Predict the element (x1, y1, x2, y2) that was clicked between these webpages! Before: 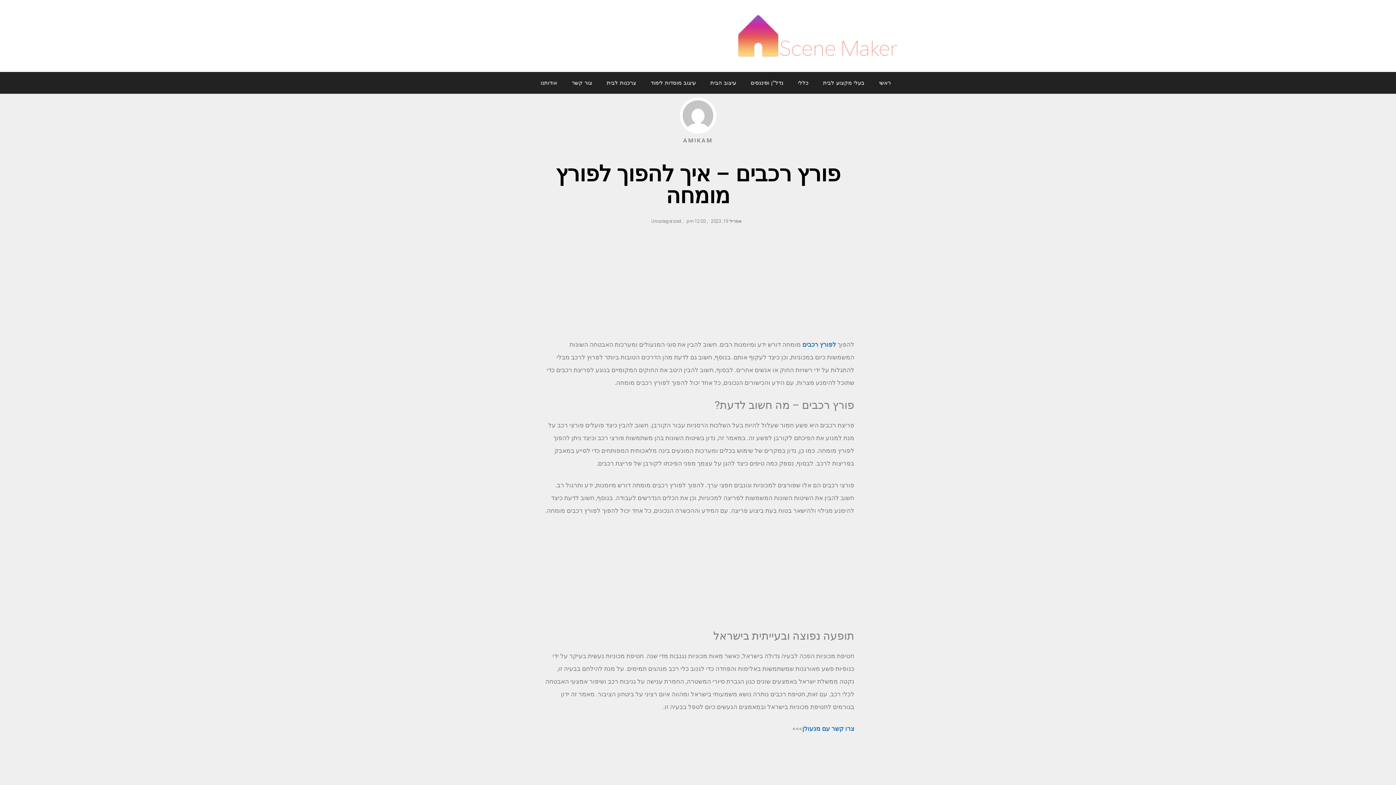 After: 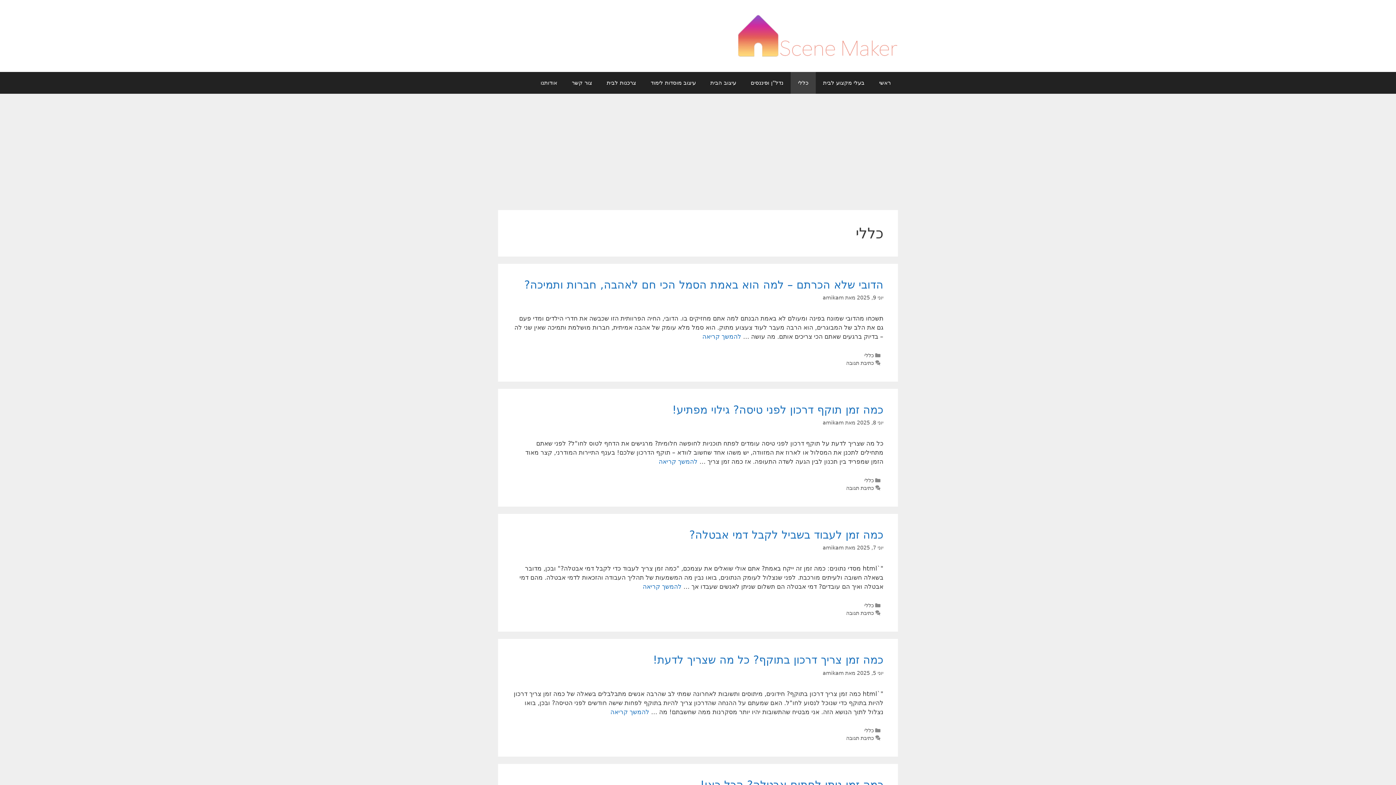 Action: label: כללי bbox: (790, 72, 816, 93)